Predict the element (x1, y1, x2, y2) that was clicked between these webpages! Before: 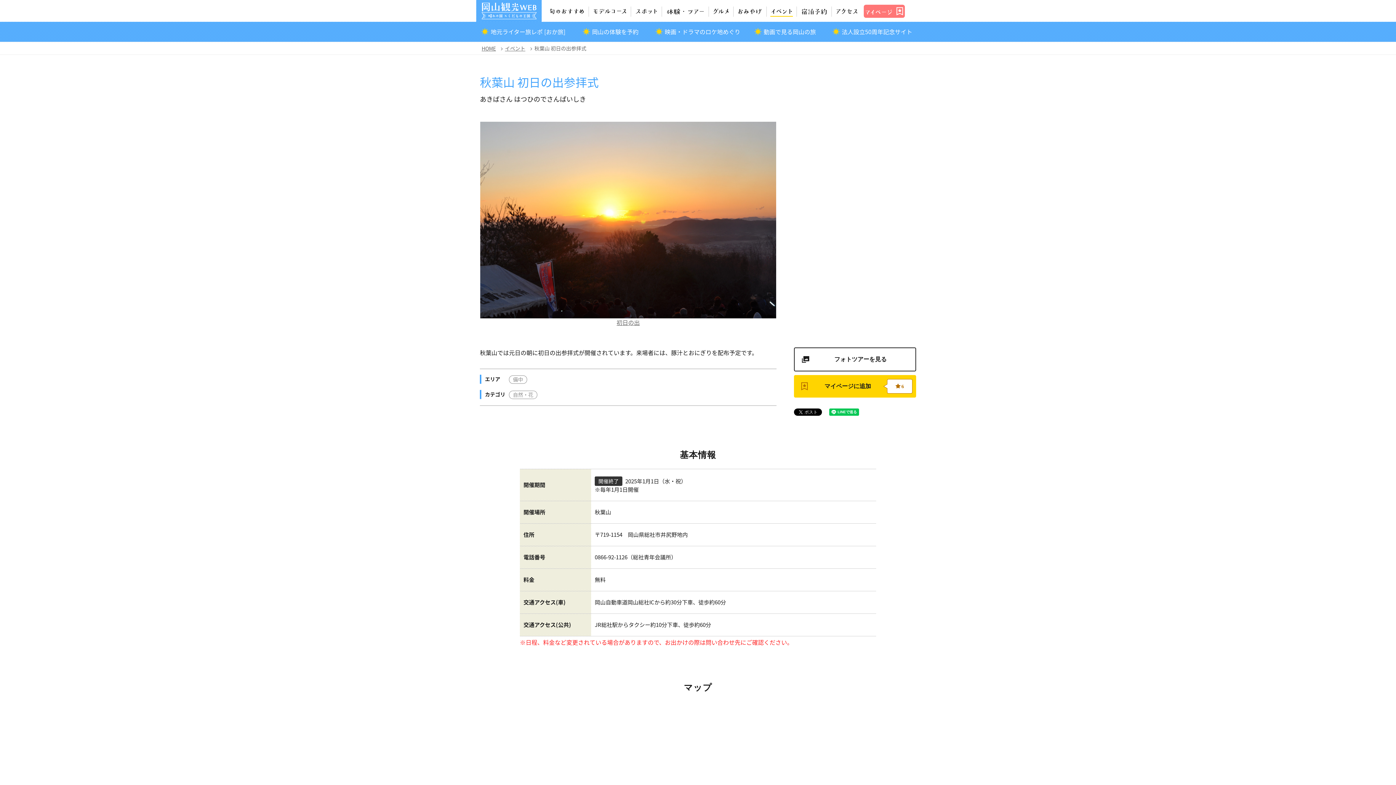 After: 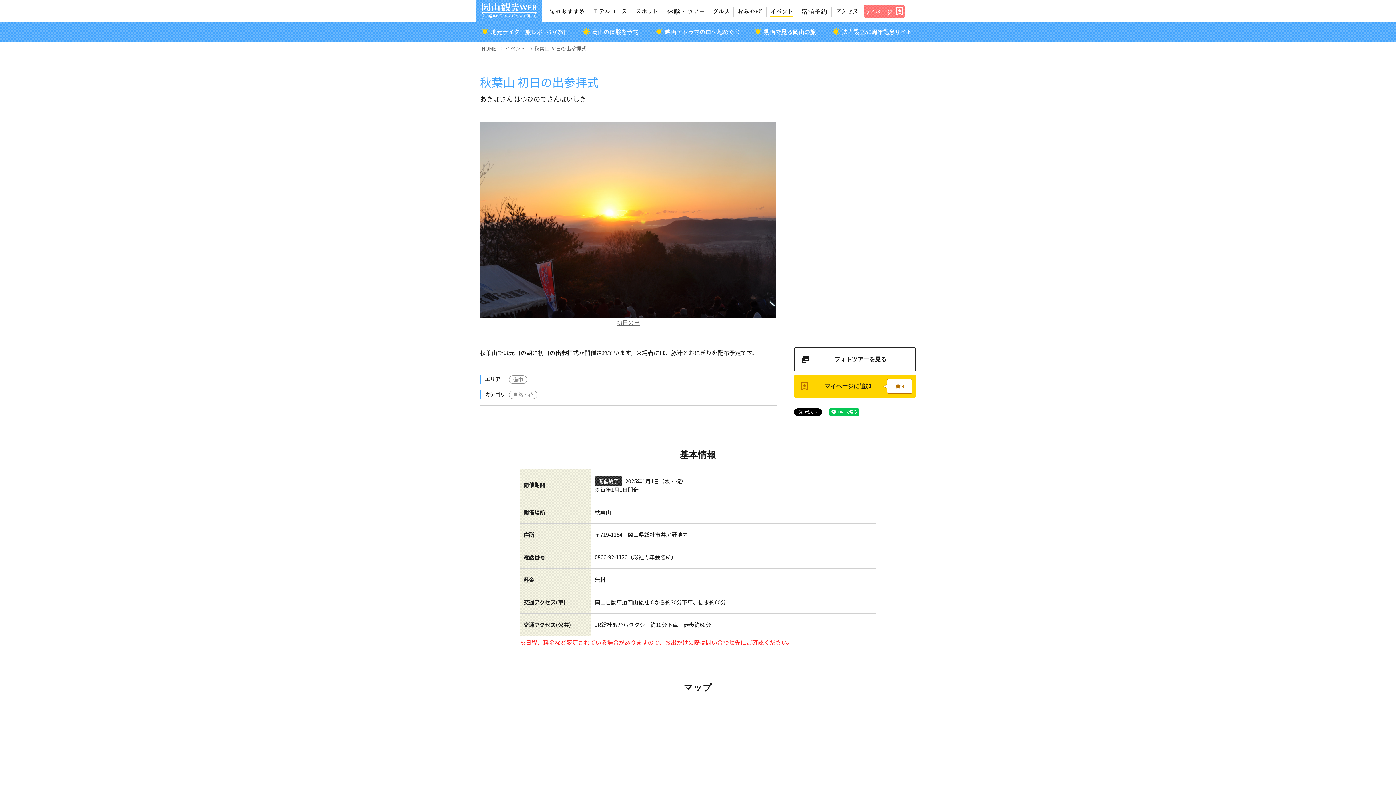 Action: label: 秋葉山 初日の出参拝式 bbox: (534, 44, 586, 52)